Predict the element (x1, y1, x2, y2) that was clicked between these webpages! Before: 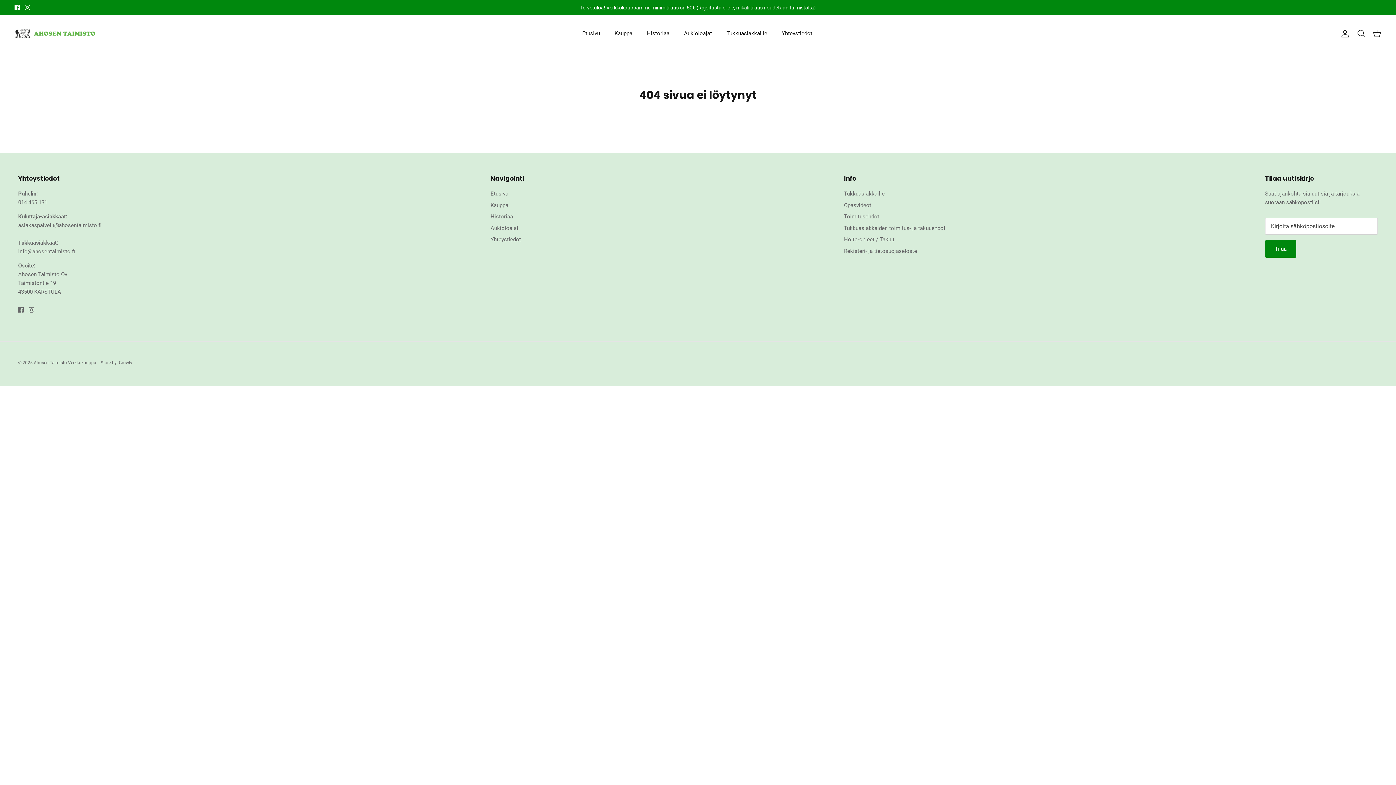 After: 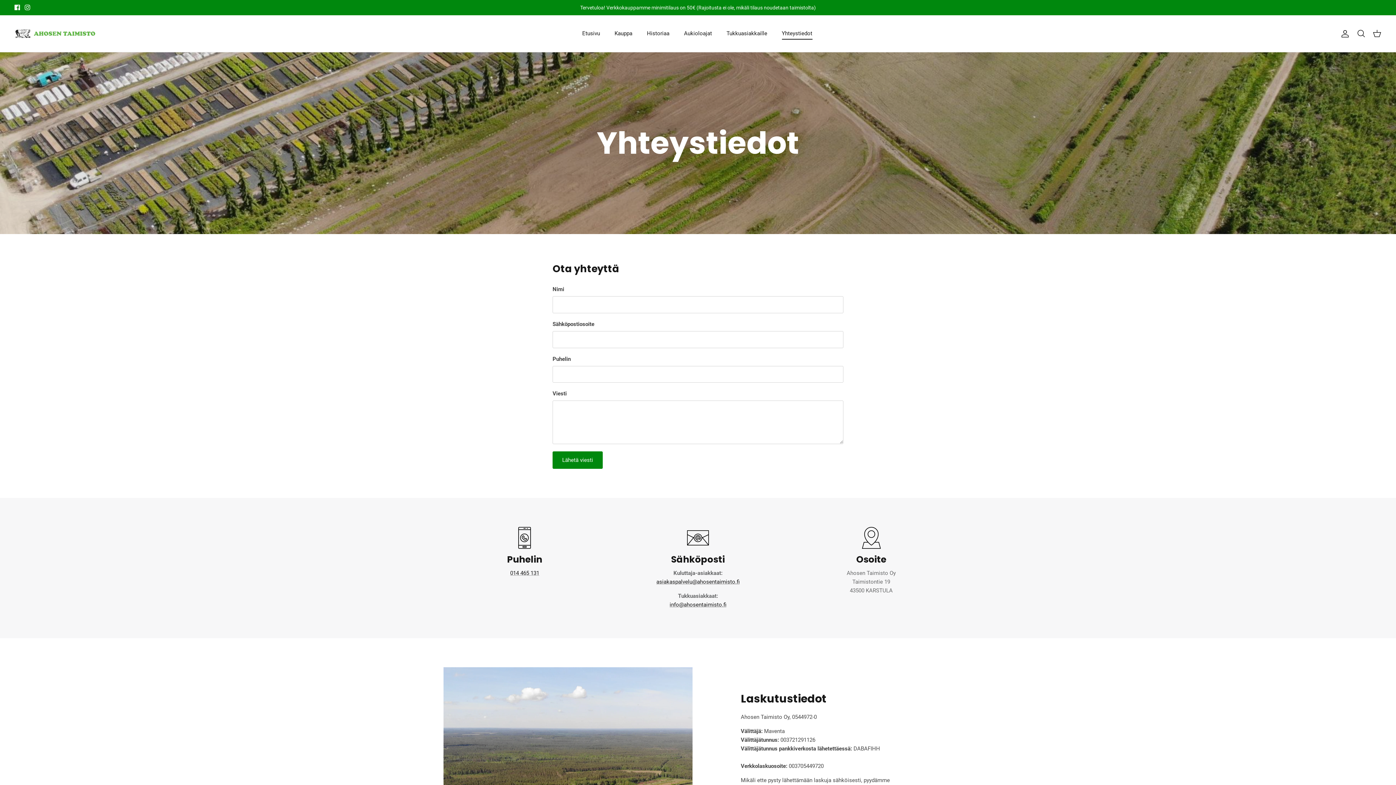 Action: bbox: (775, 21, 819, 45) label: Yhteystiedot